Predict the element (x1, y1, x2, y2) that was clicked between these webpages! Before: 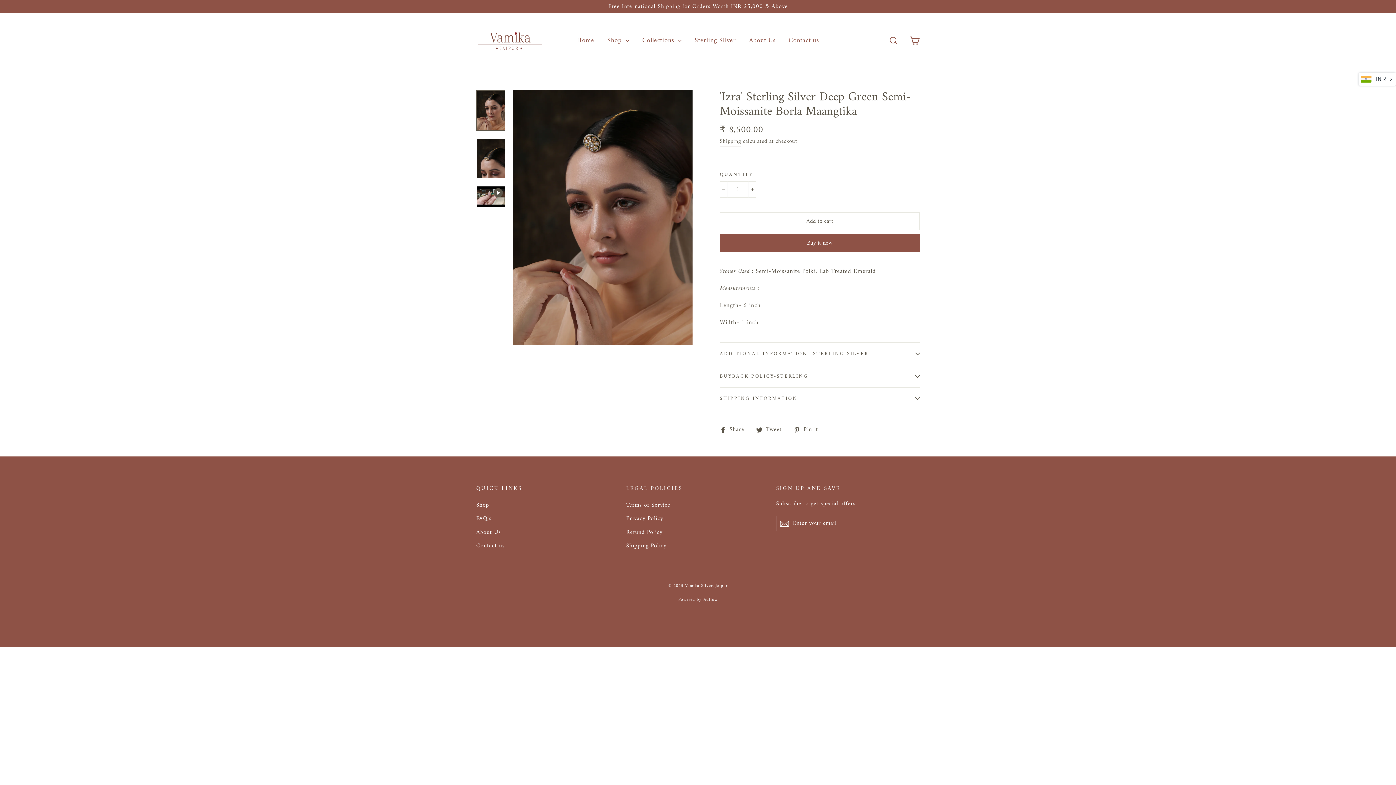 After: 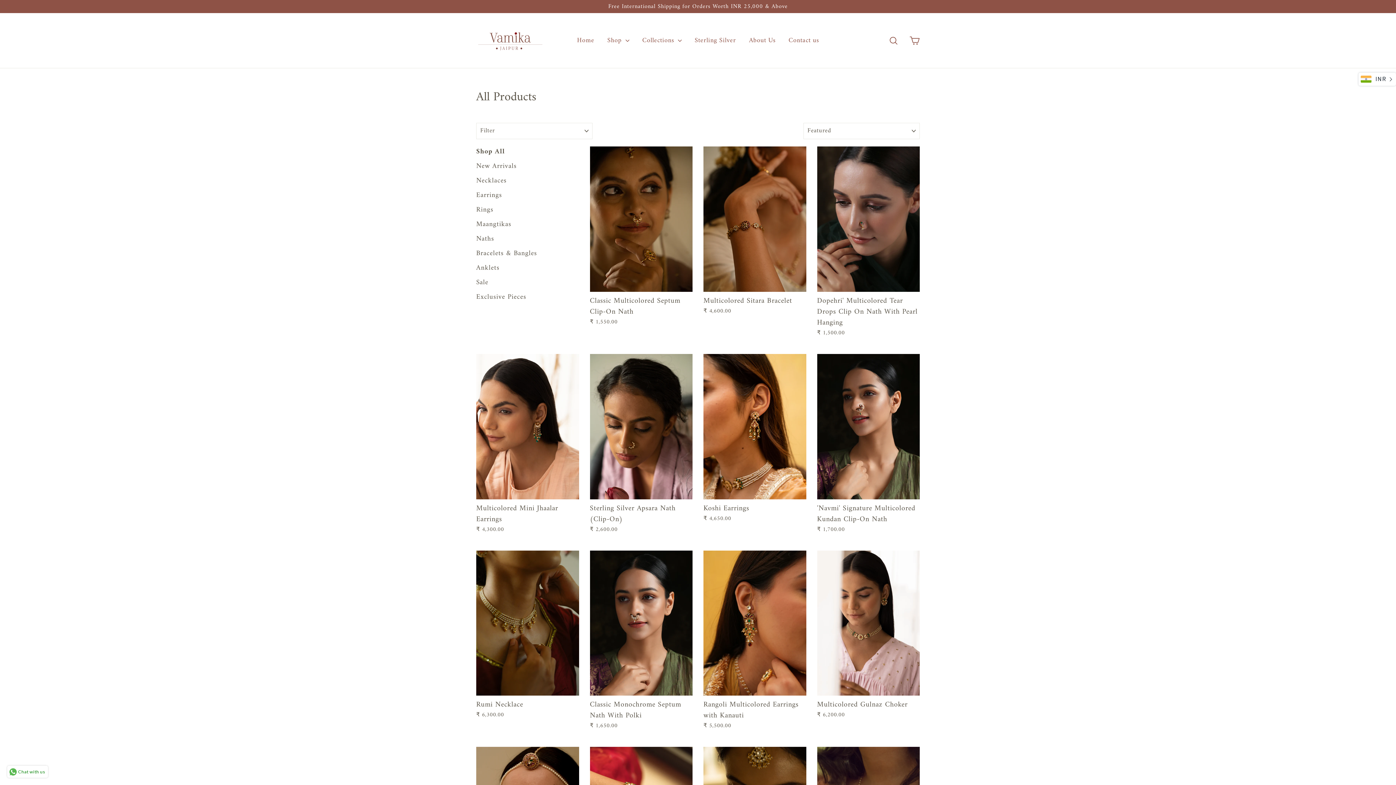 Action: bbox: (602, 32, 634, 48) label: Shop 